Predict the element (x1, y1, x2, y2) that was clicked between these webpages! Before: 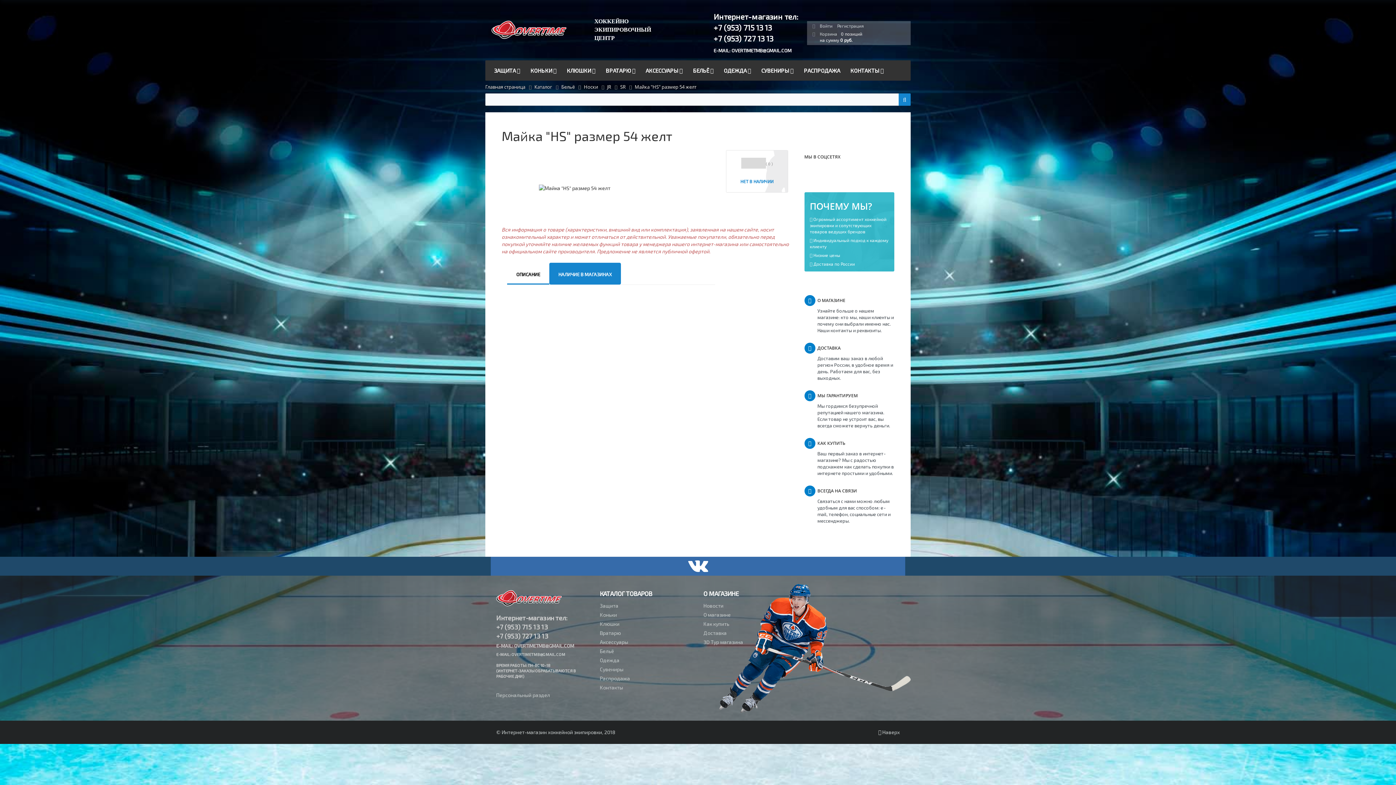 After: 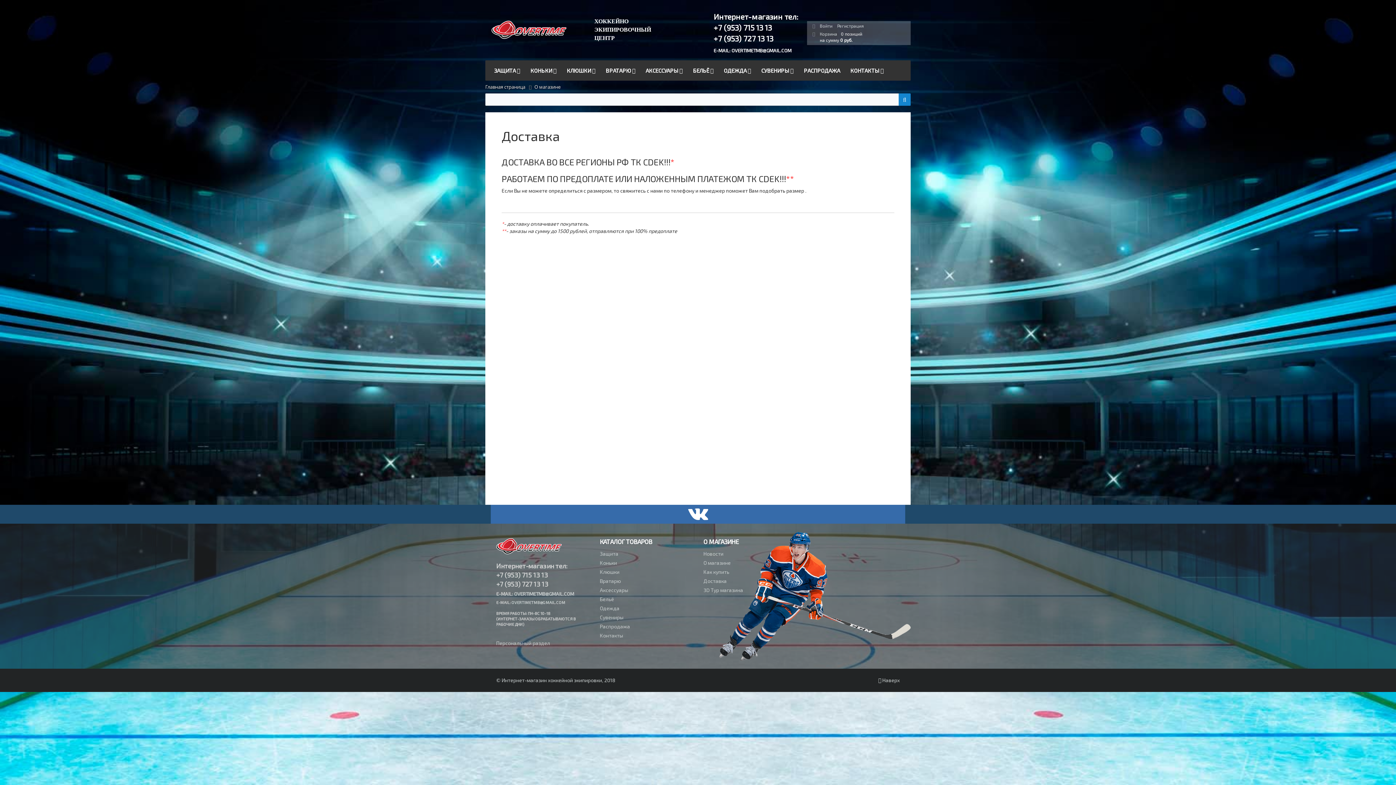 Action: label: Доставка bbox: (703, 630, 726, 636)